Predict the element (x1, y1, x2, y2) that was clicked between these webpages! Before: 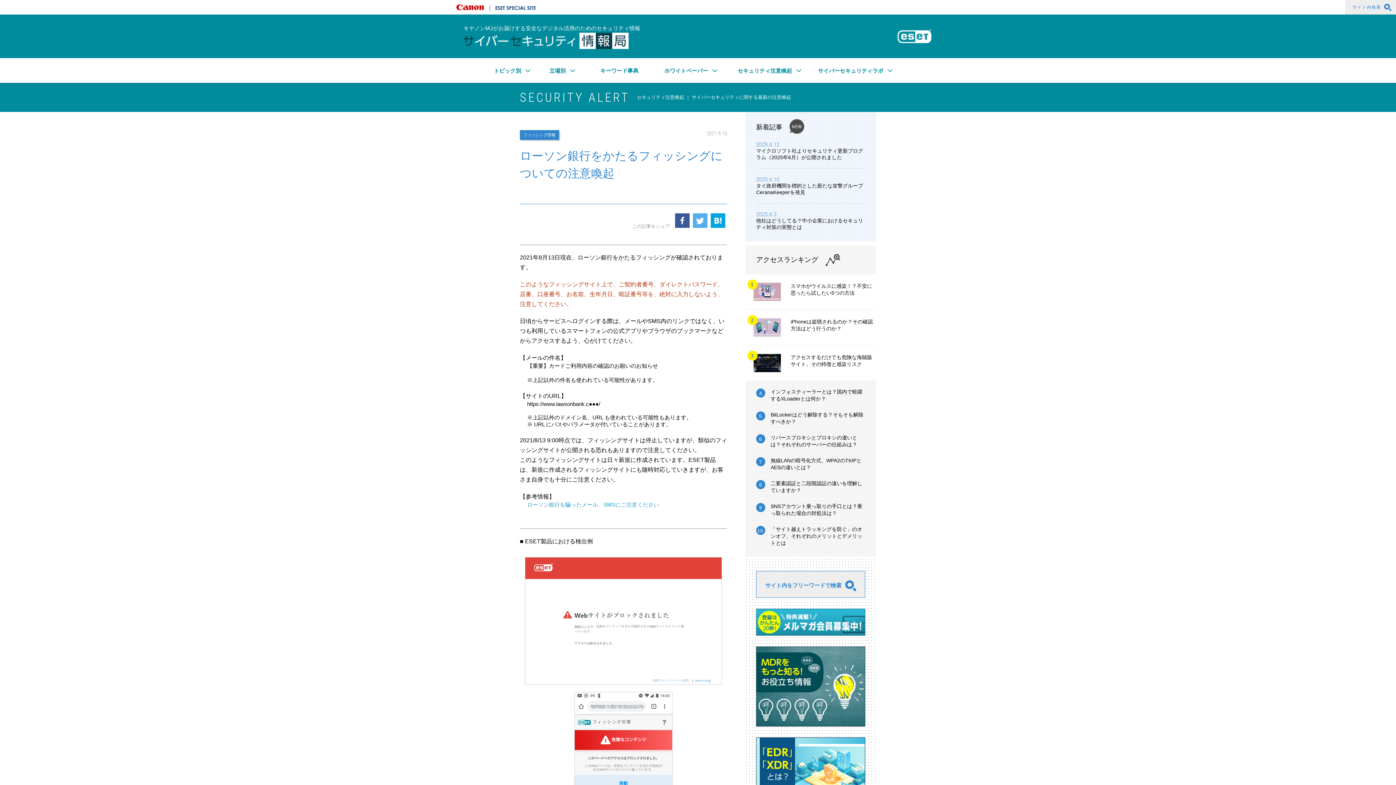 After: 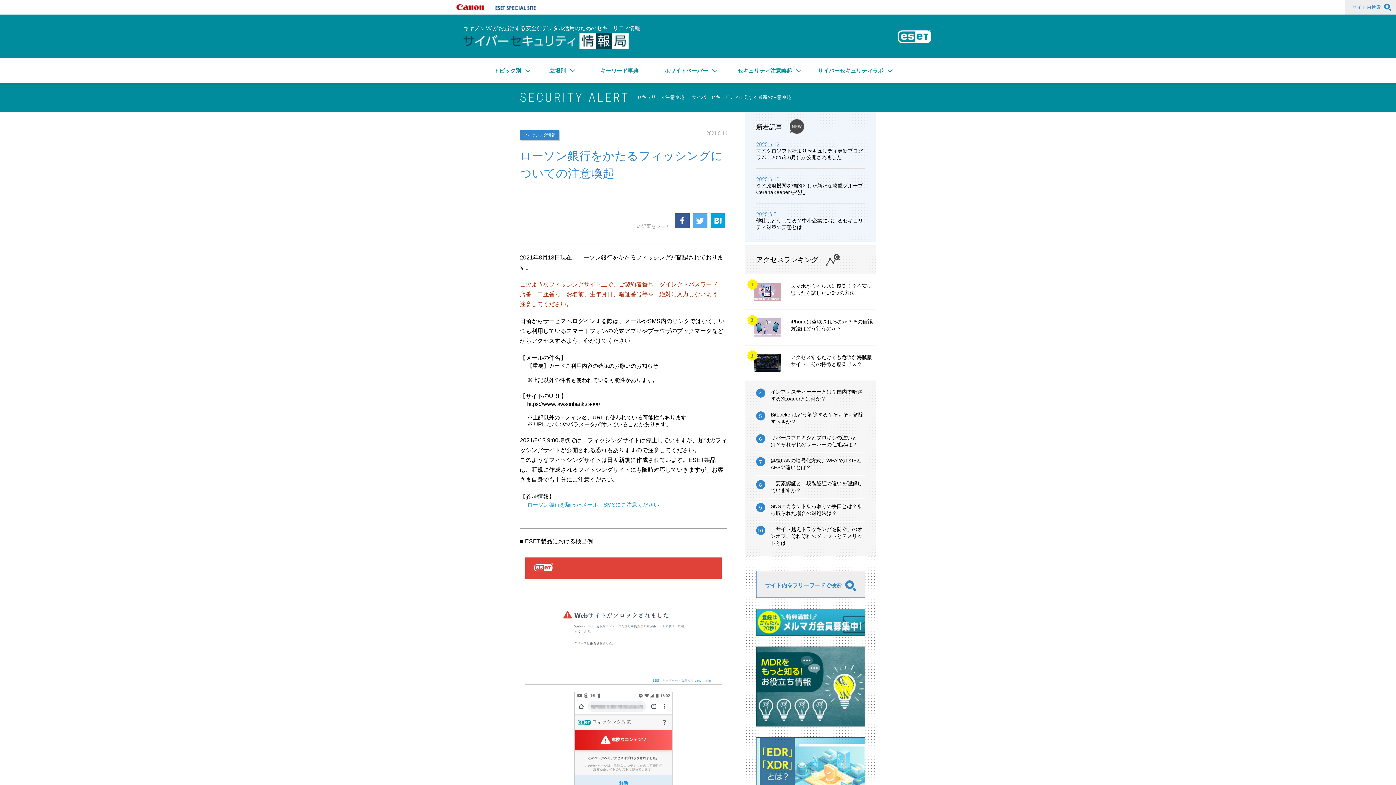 Action: bbox: (756, 737, 865, 744)